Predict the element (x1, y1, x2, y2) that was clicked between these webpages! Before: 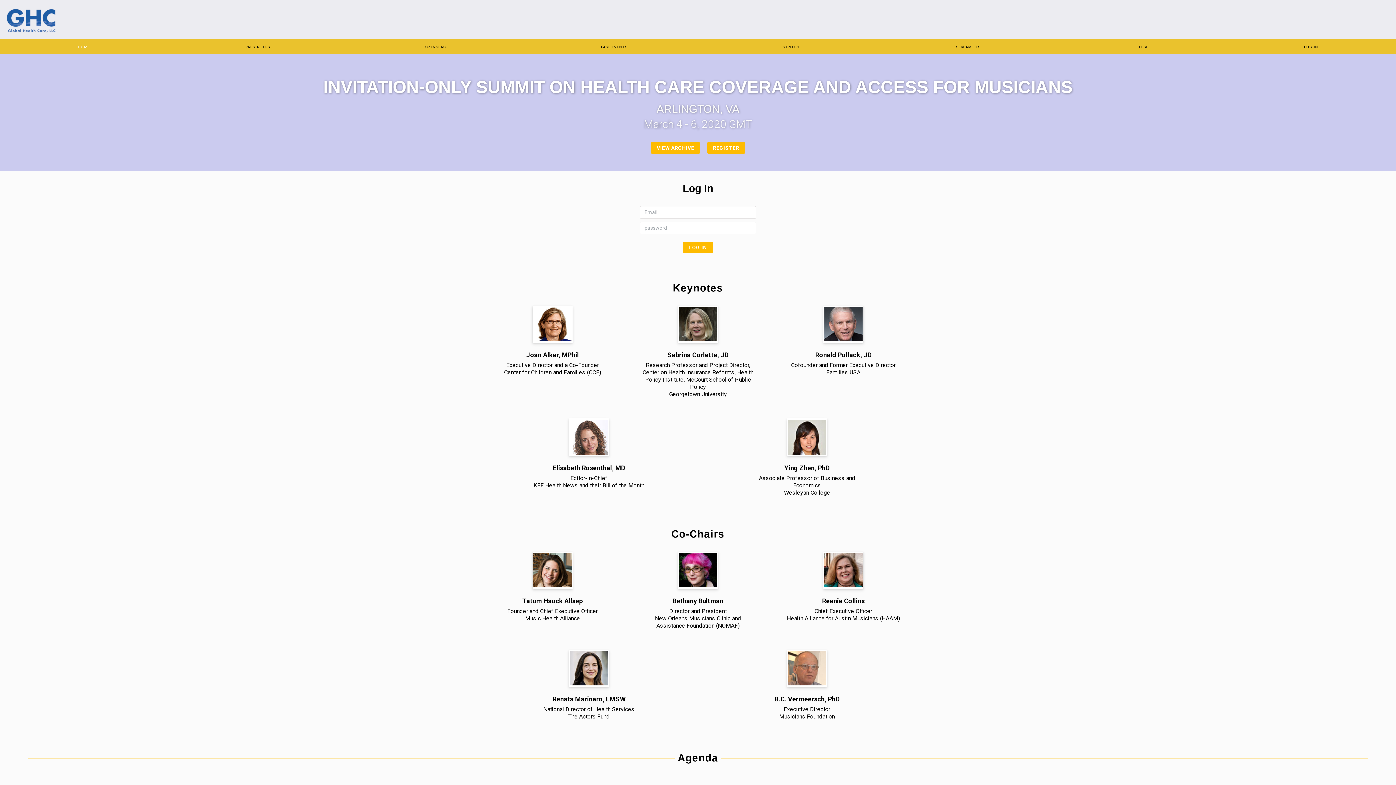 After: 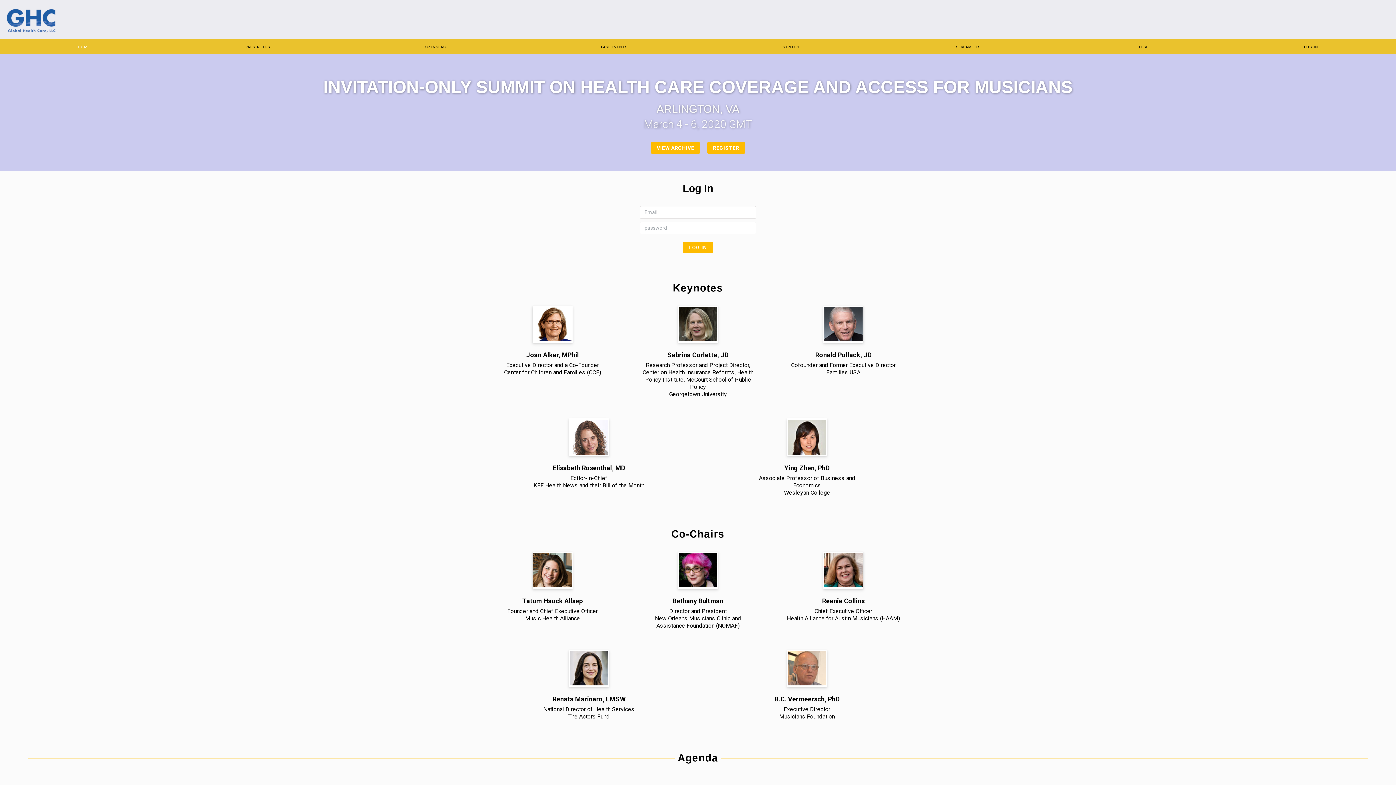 Action: label: HOME bbox: (77, 45, 89, 49)